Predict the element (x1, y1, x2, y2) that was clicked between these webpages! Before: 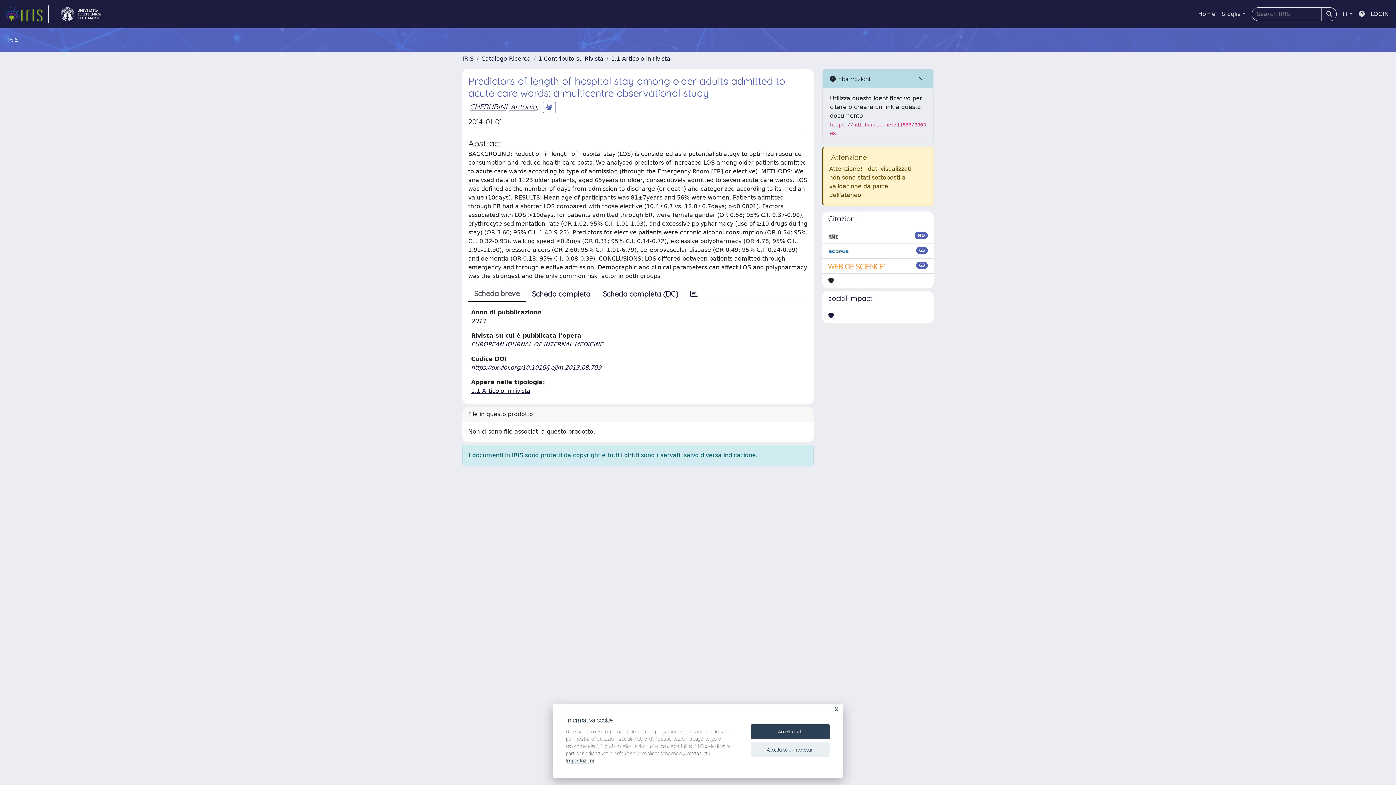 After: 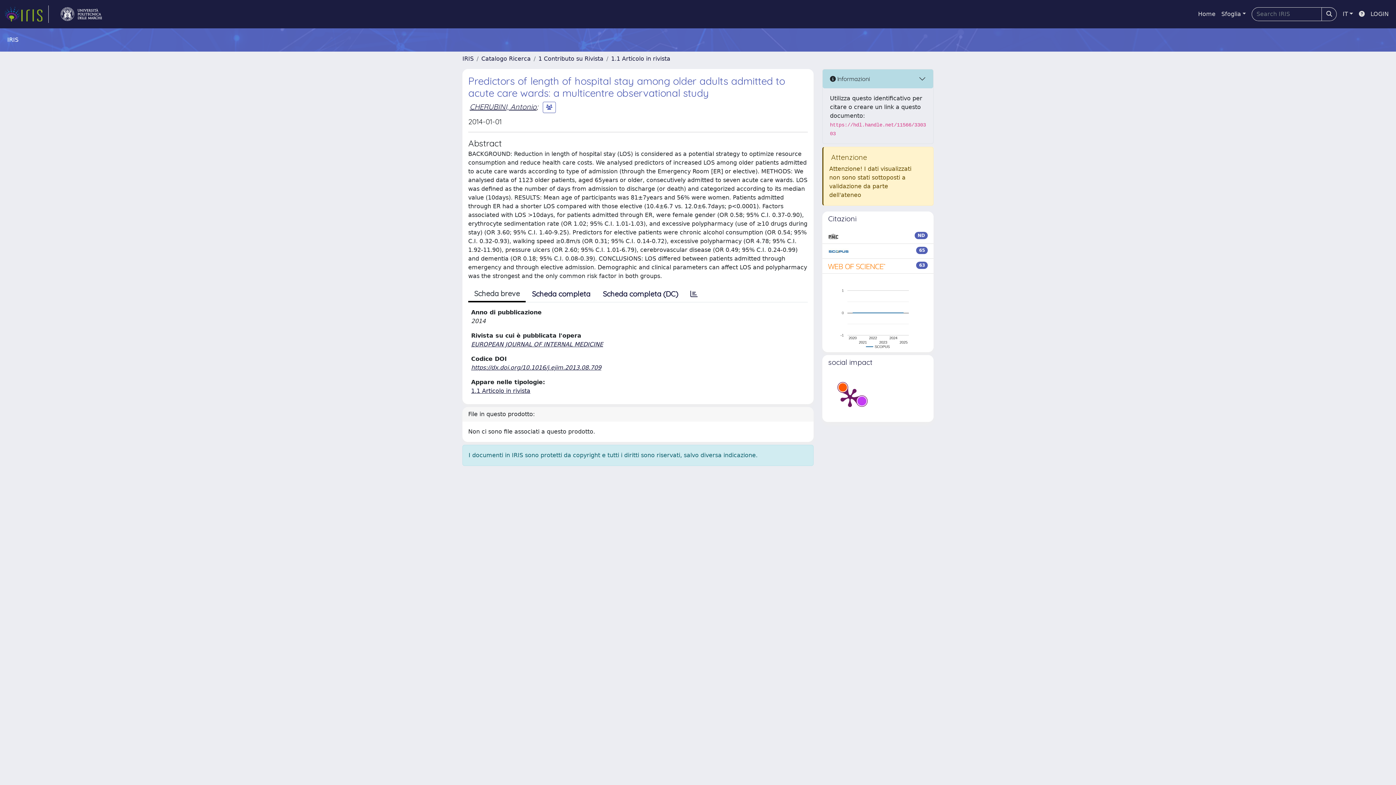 Action: label: Accetta tutti bbox: (750, 724, 830, 739)